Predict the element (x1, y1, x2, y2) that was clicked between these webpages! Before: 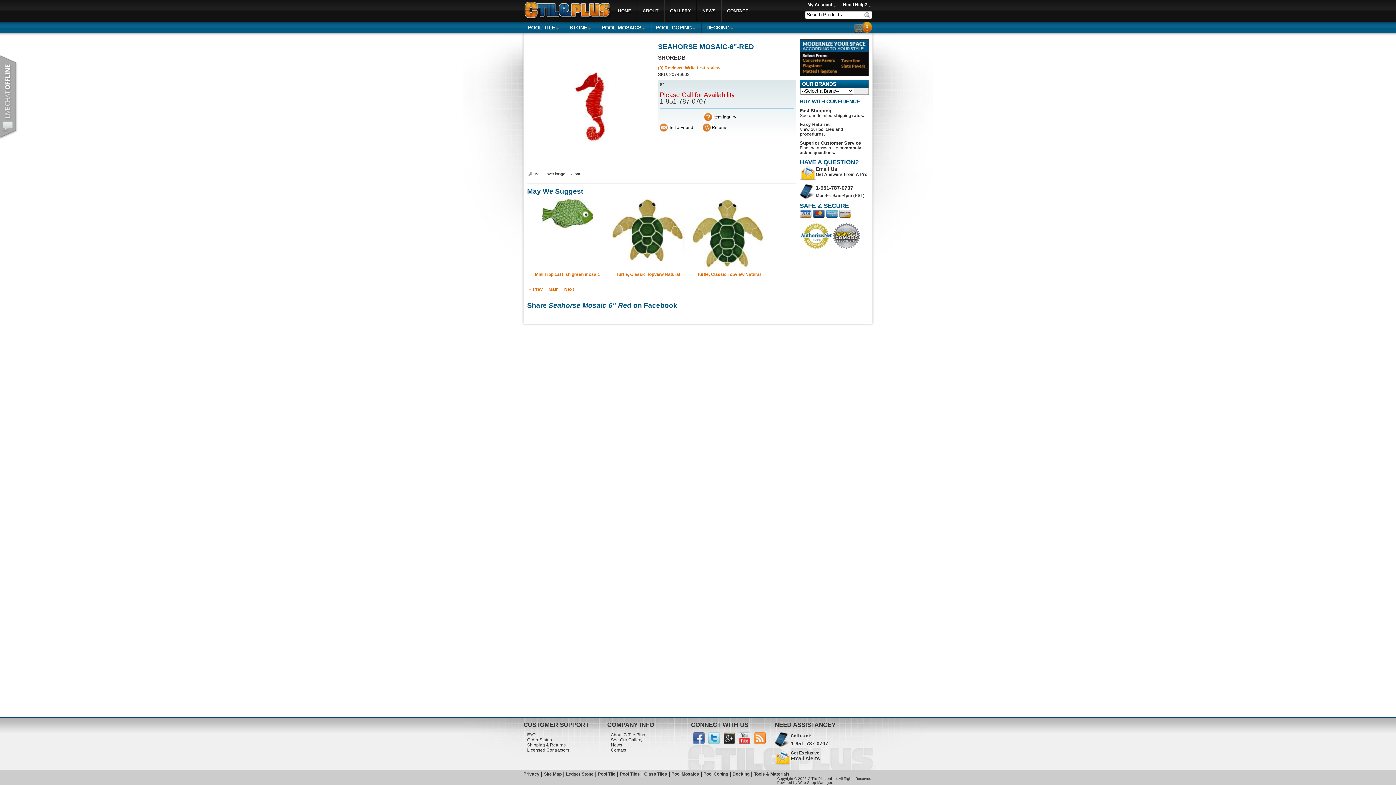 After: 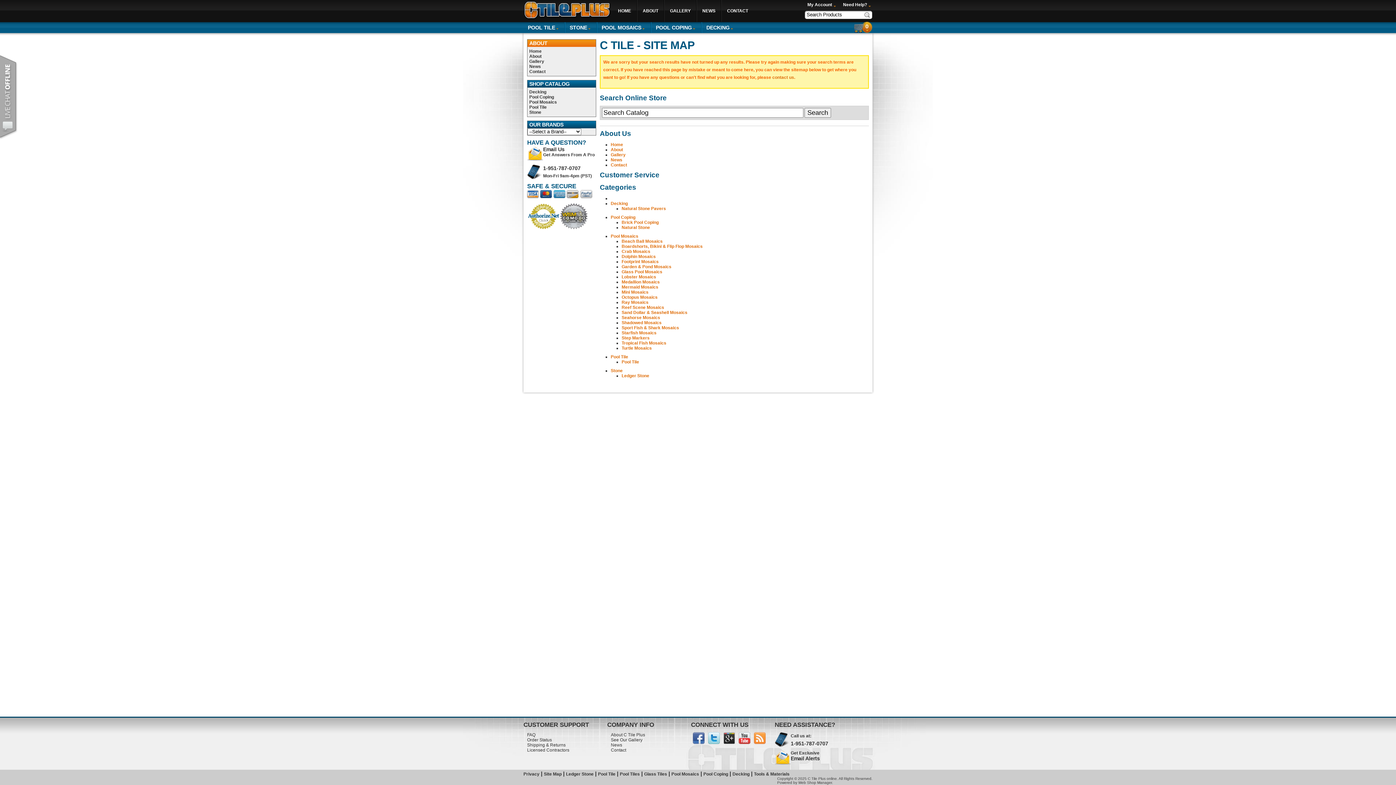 Action: bbox: (641, 772, 667, 777) label: Glass Tiles